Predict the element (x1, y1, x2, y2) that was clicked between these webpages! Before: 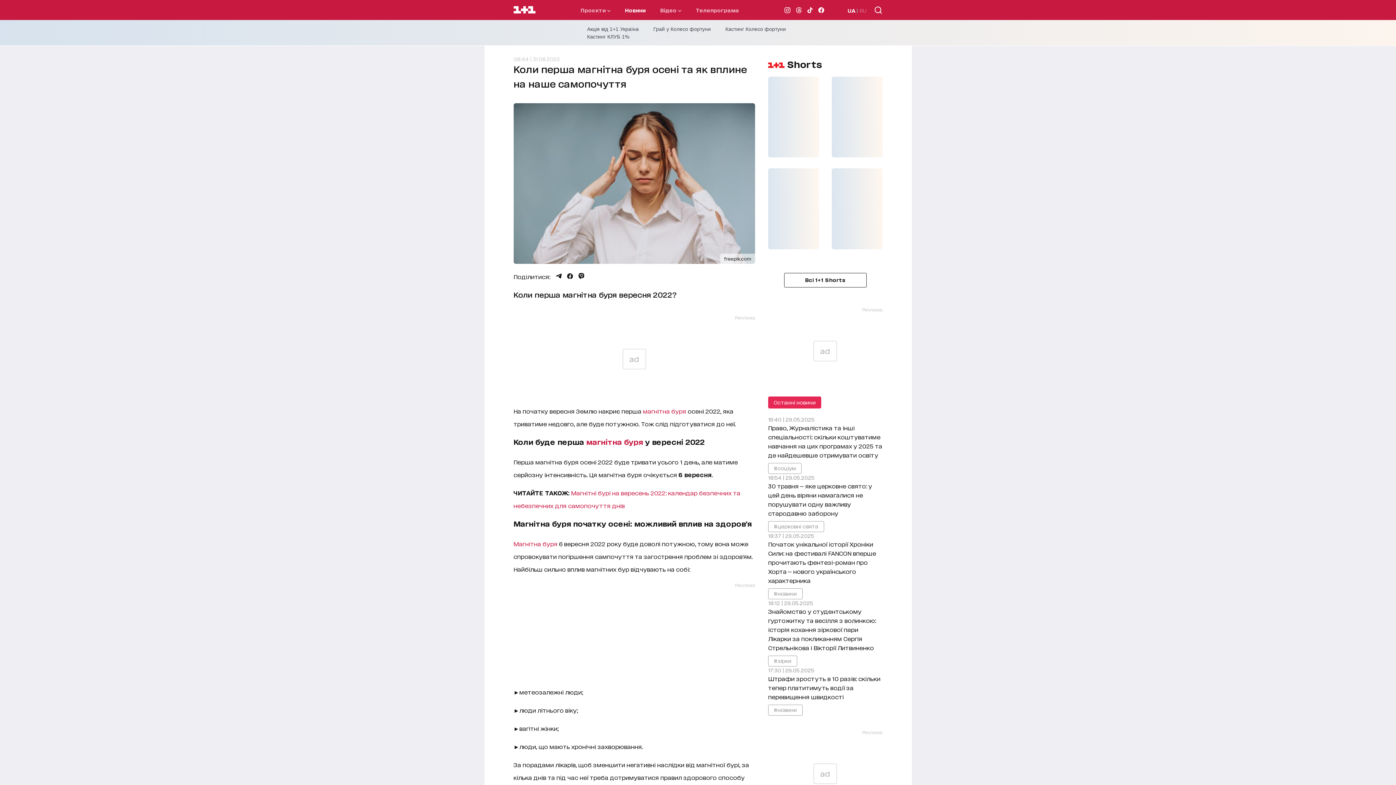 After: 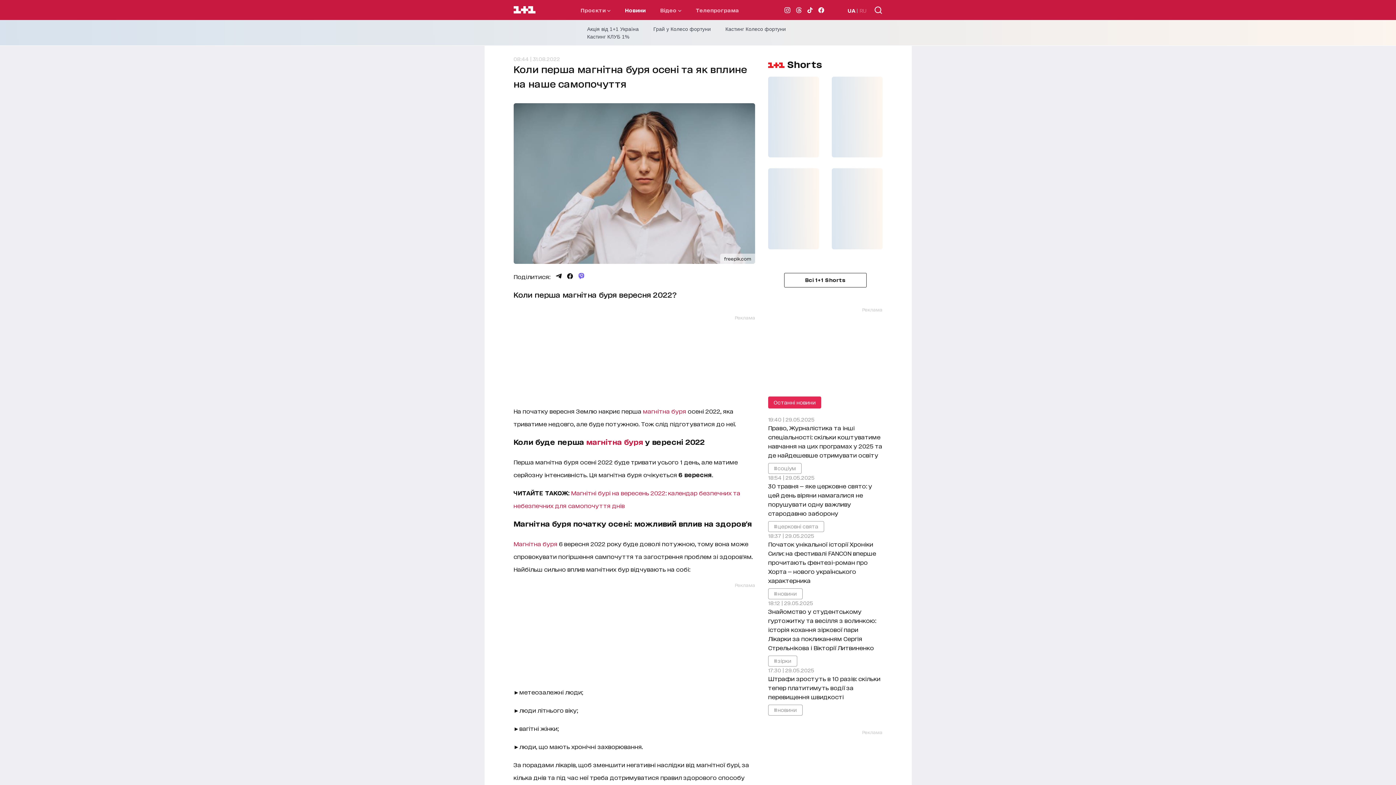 Action: bbox: (578, 273, 584, 279) label: Поділитися Viber